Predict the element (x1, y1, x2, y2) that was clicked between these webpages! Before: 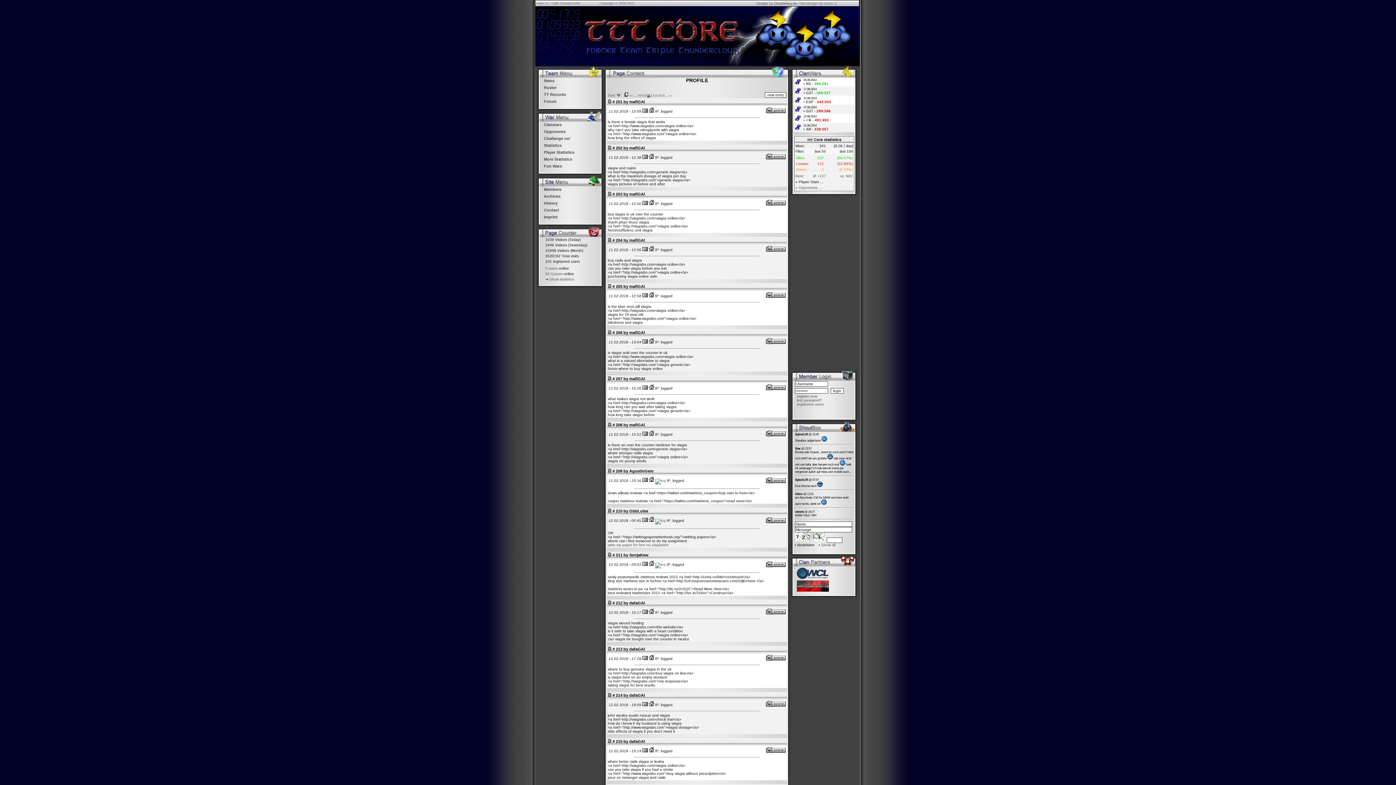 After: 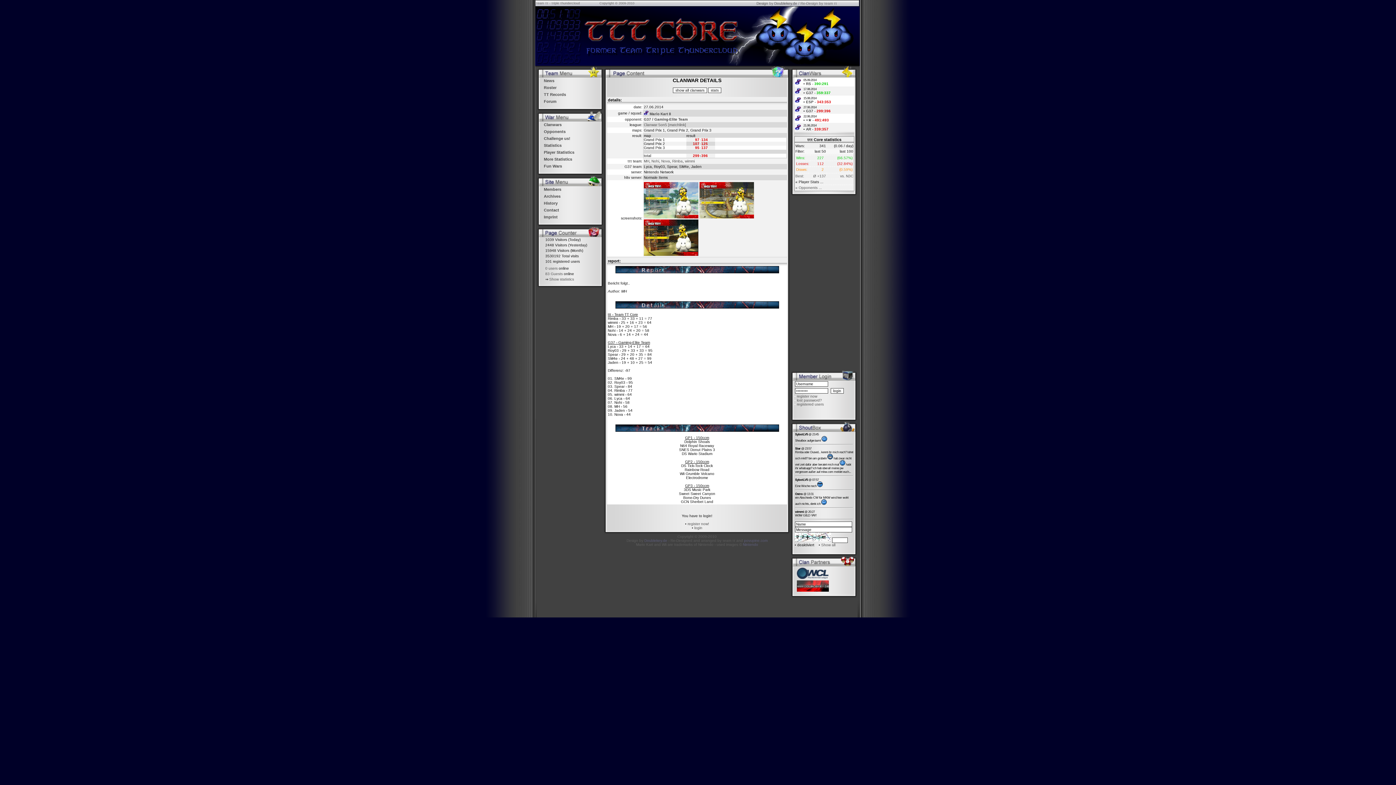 Action: label: G37 - 299:396 bbox: (806, 109, 830, 113)